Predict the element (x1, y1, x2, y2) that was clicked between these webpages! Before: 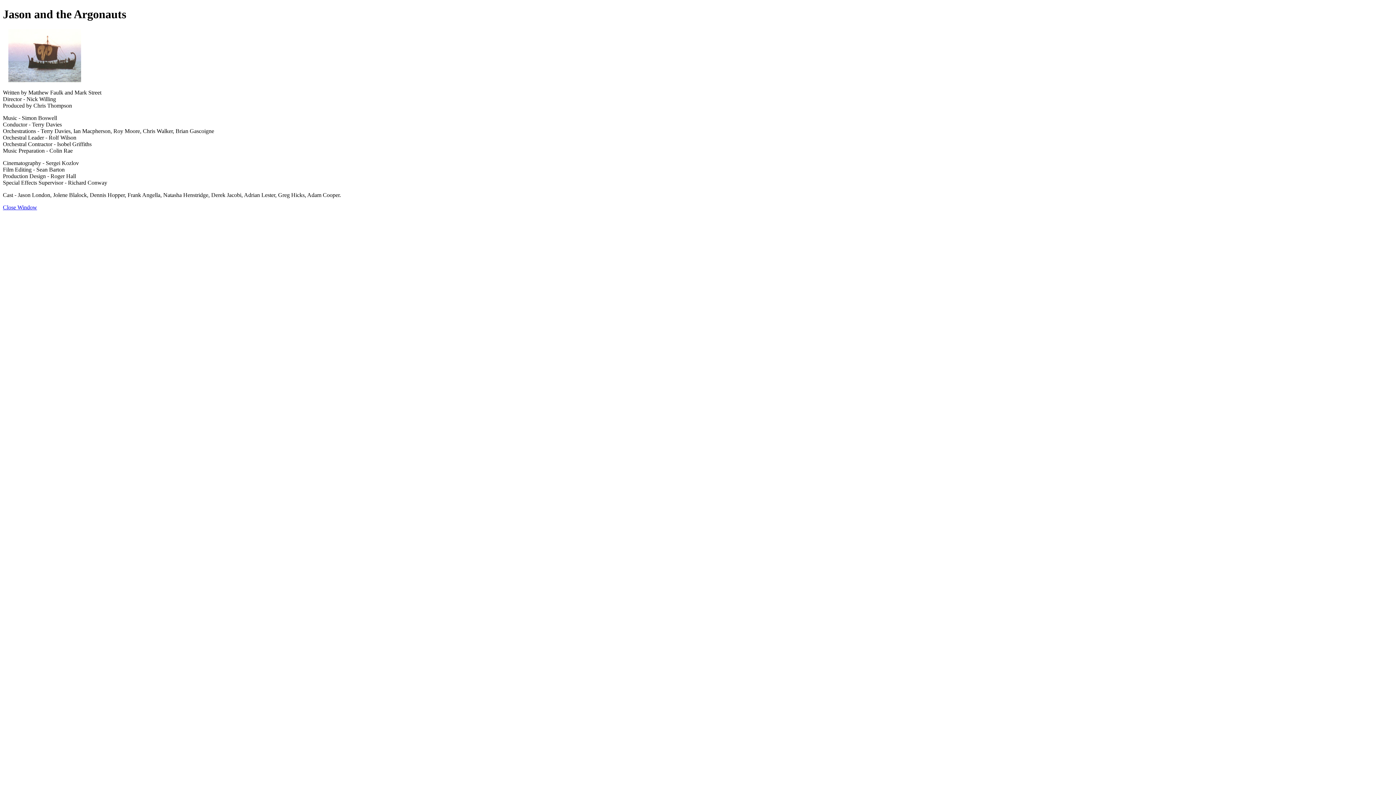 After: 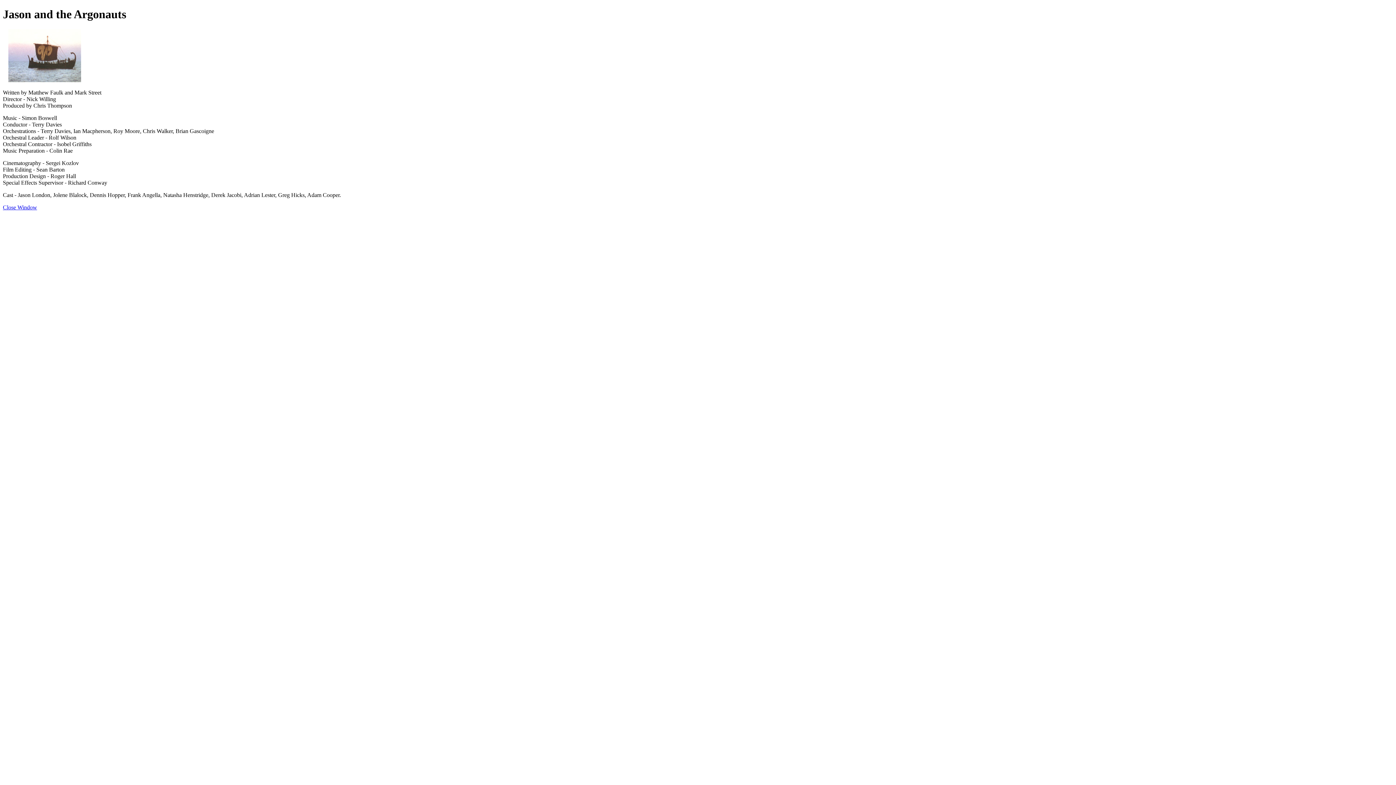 Action: label: Close Window bbox: (2, 204, 37, 210)